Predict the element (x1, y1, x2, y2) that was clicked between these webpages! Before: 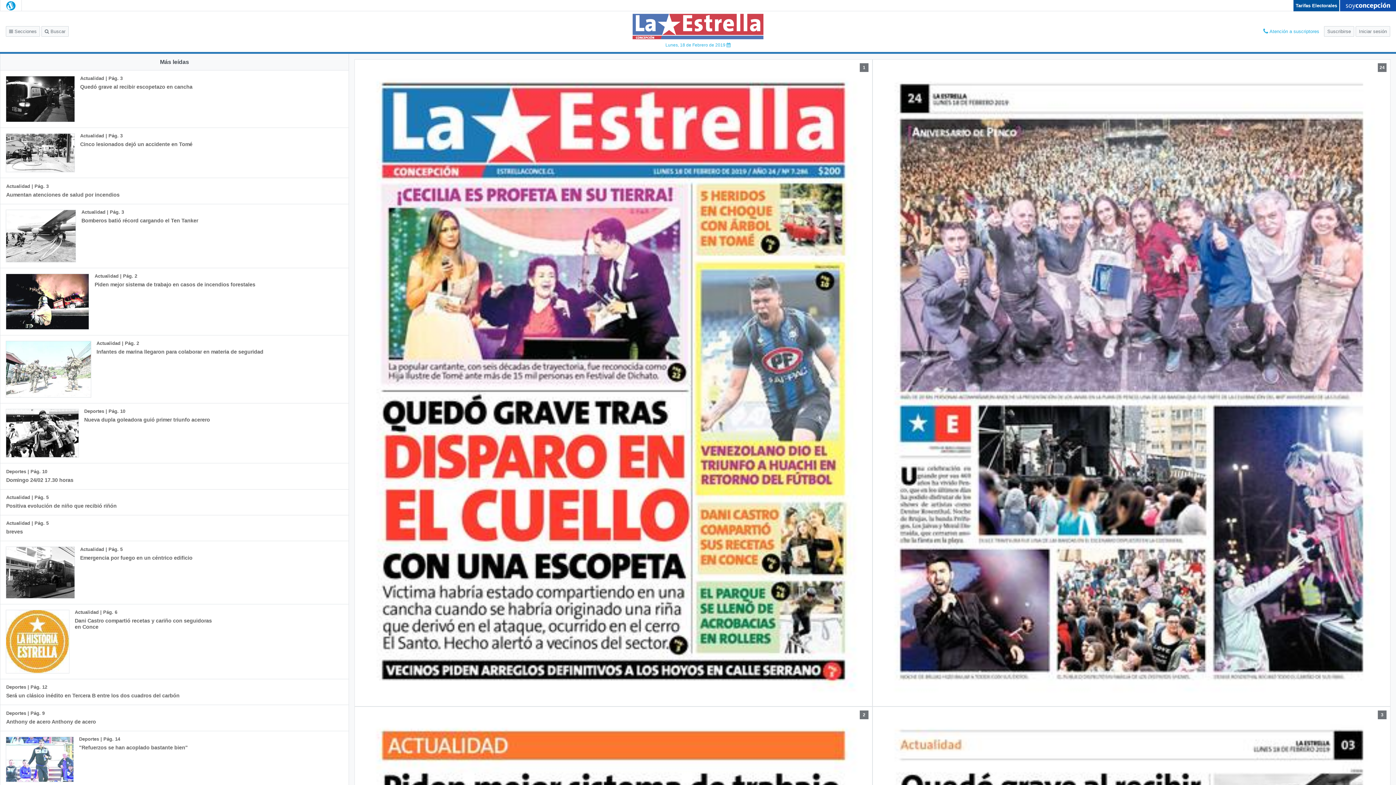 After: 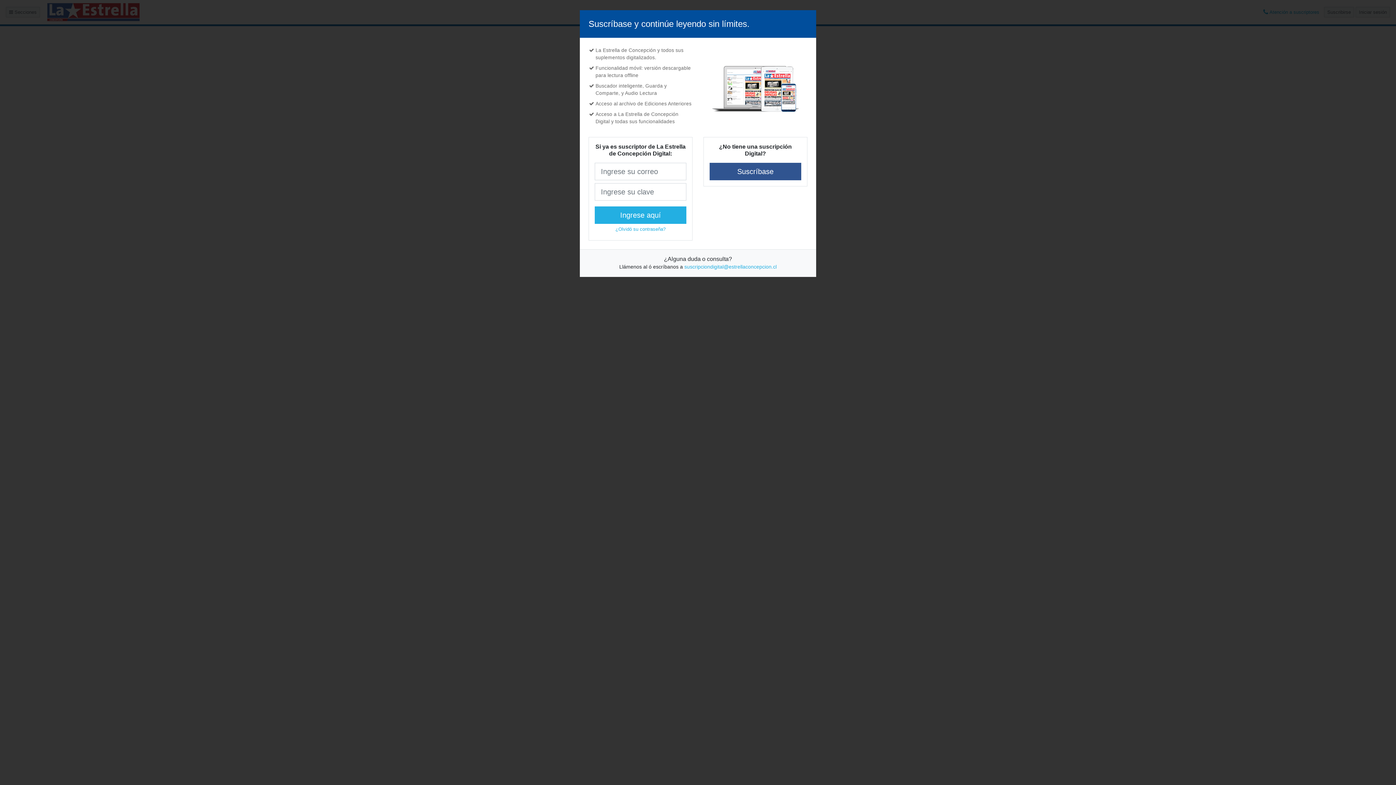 Action: bbox: (0, 335, 293, 403) label: Actualidad | Pág. 2
Infantes de marina llegaron para colaborar en materia de seguridad